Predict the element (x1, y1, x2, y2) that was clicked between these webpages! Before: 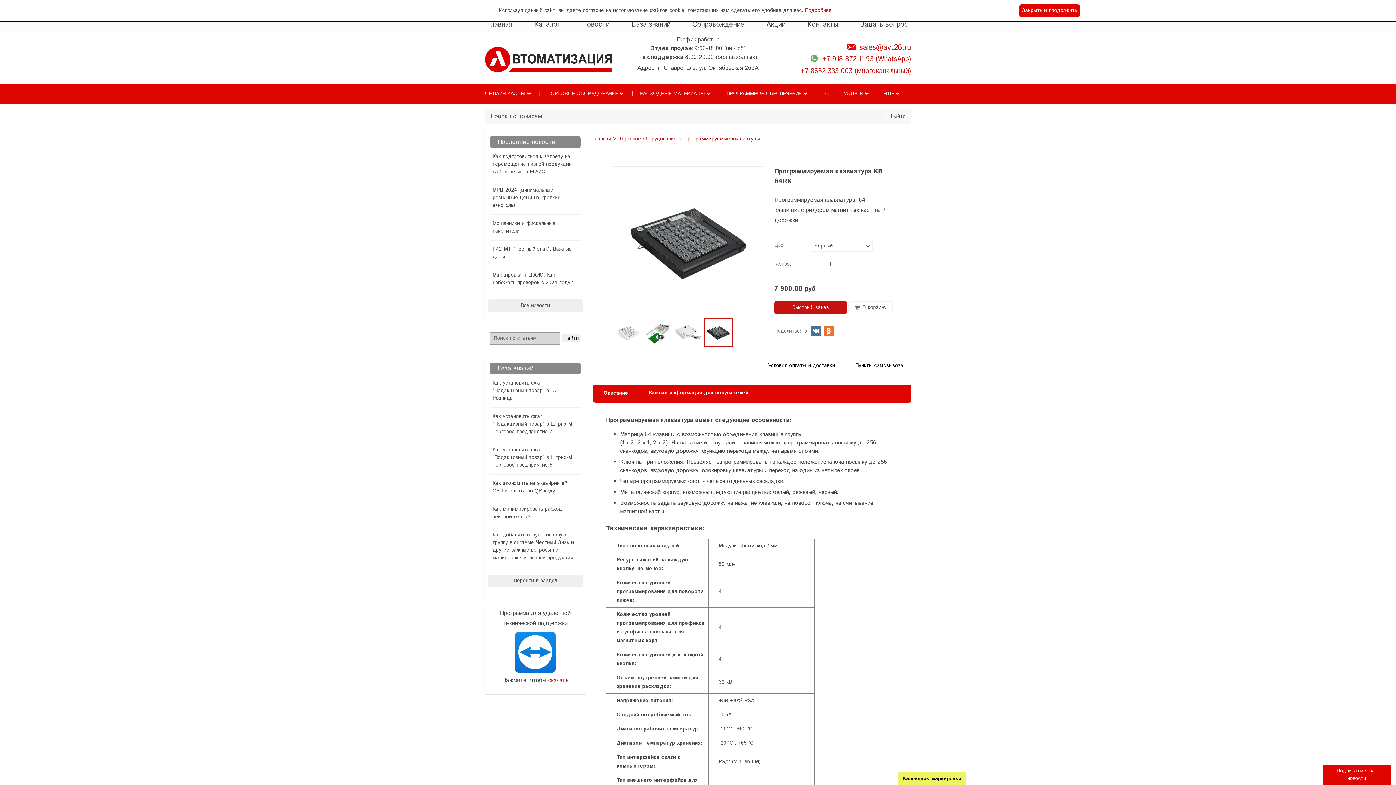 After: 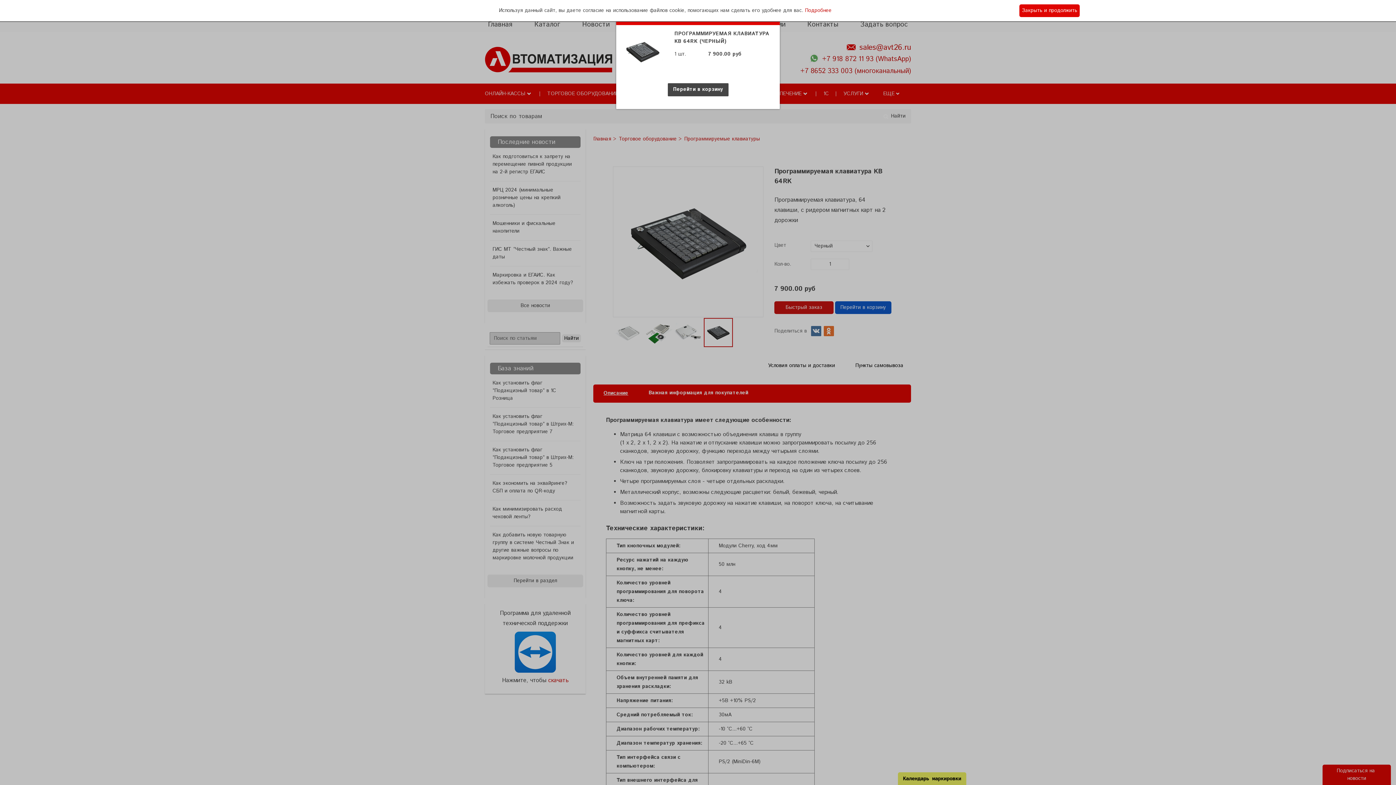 Action: bbox: (848, 301, 892, 314) label: В корзину